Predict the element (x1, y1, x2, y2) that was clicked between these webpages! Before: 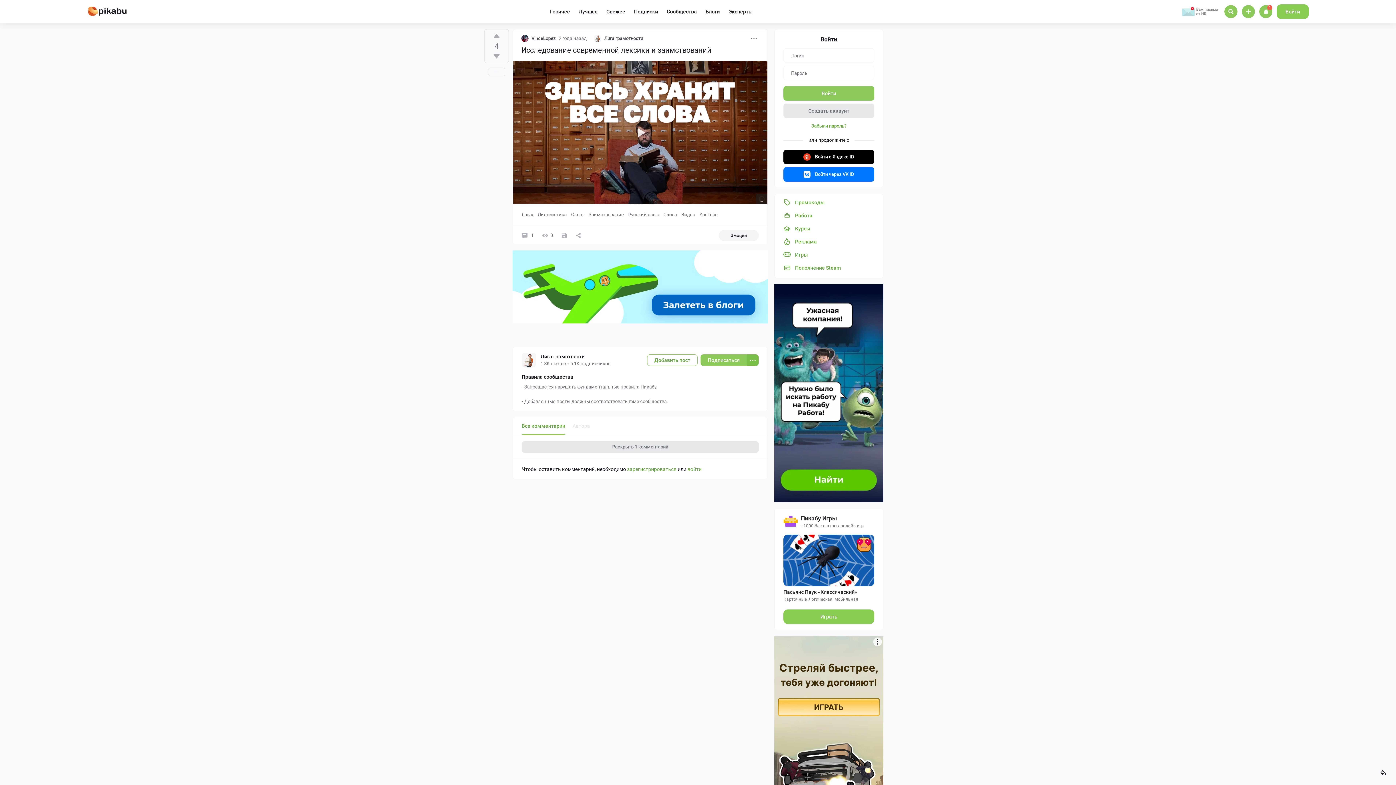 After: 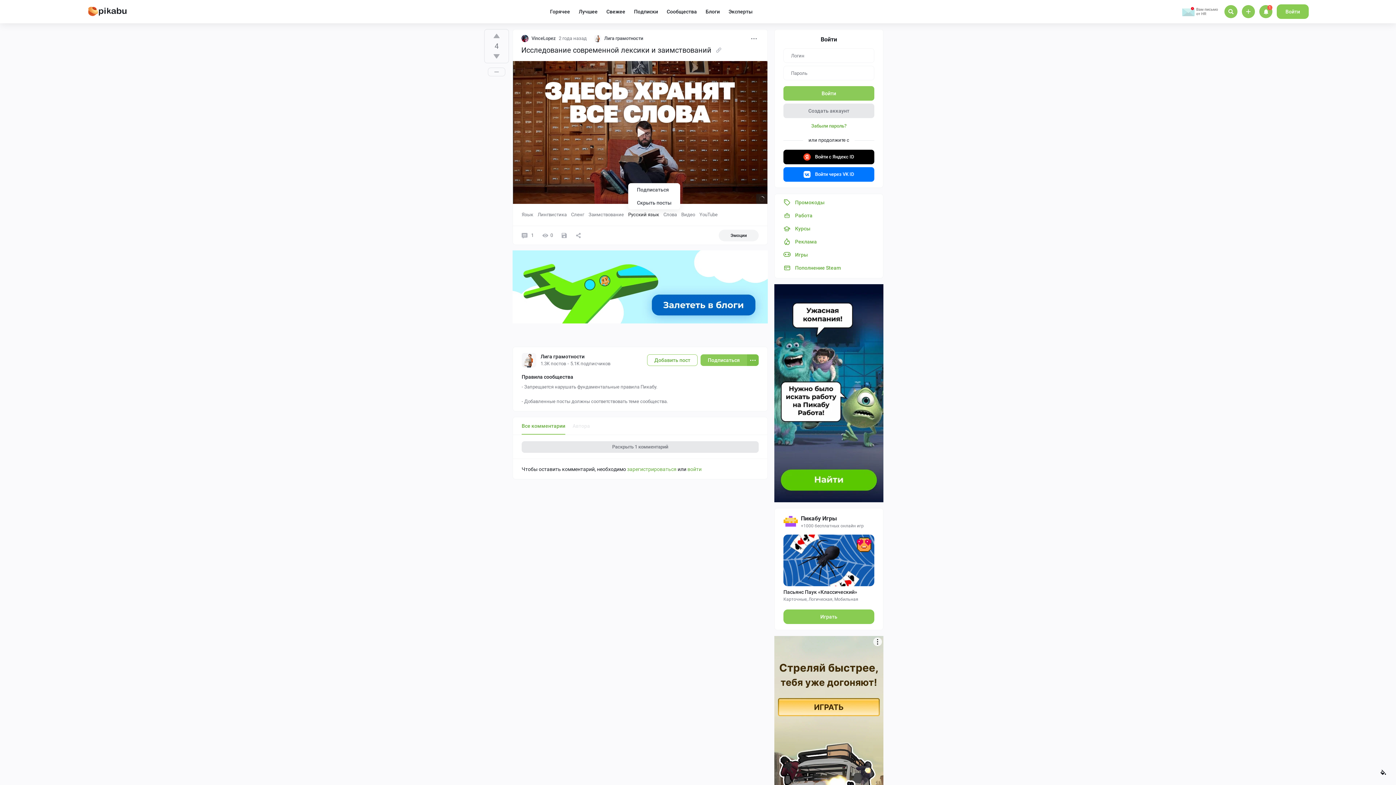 Action: bbox: (628, 209, 659, 220) label: Русский язык